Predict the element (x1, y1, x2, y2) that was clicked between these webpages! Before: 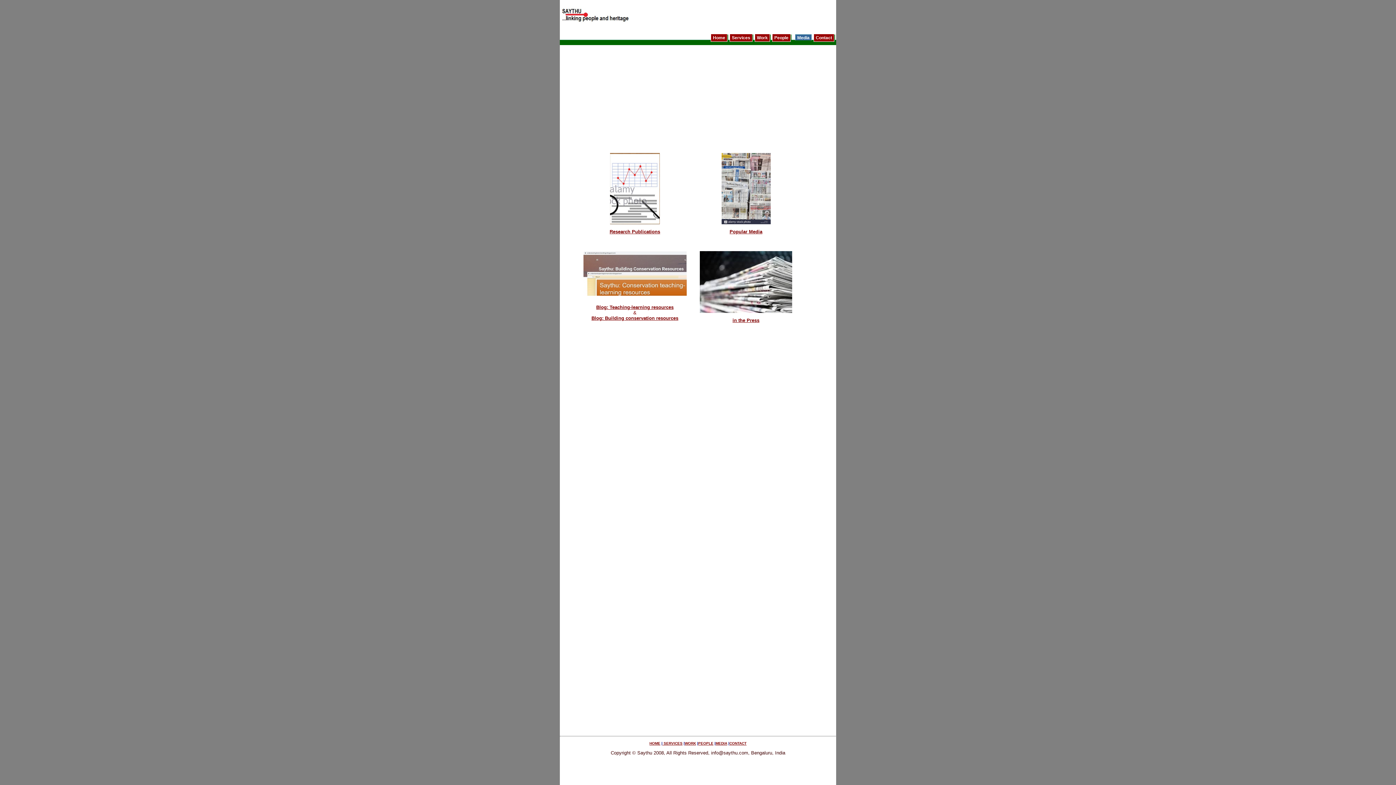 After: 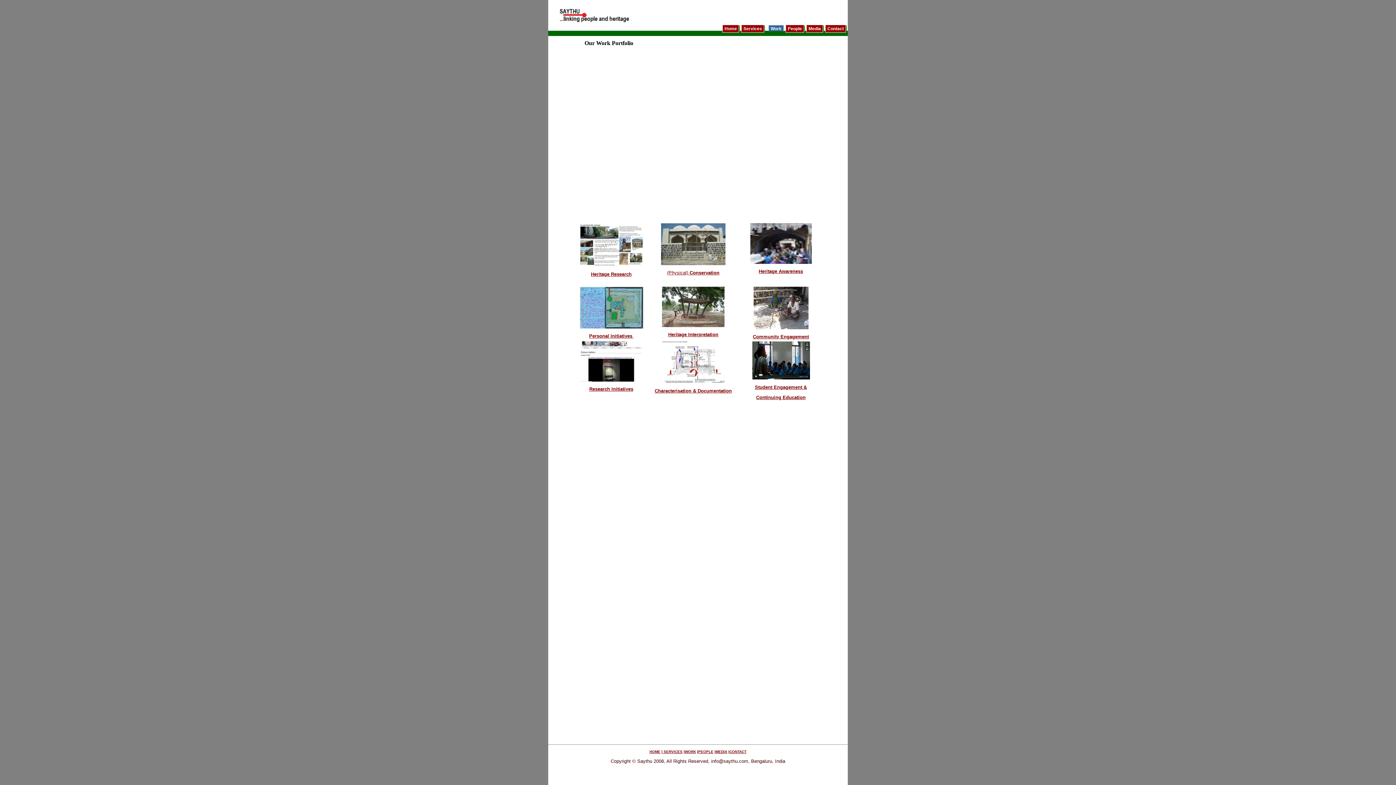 Action: label: Work bbox: (754, 33, 770, 41)